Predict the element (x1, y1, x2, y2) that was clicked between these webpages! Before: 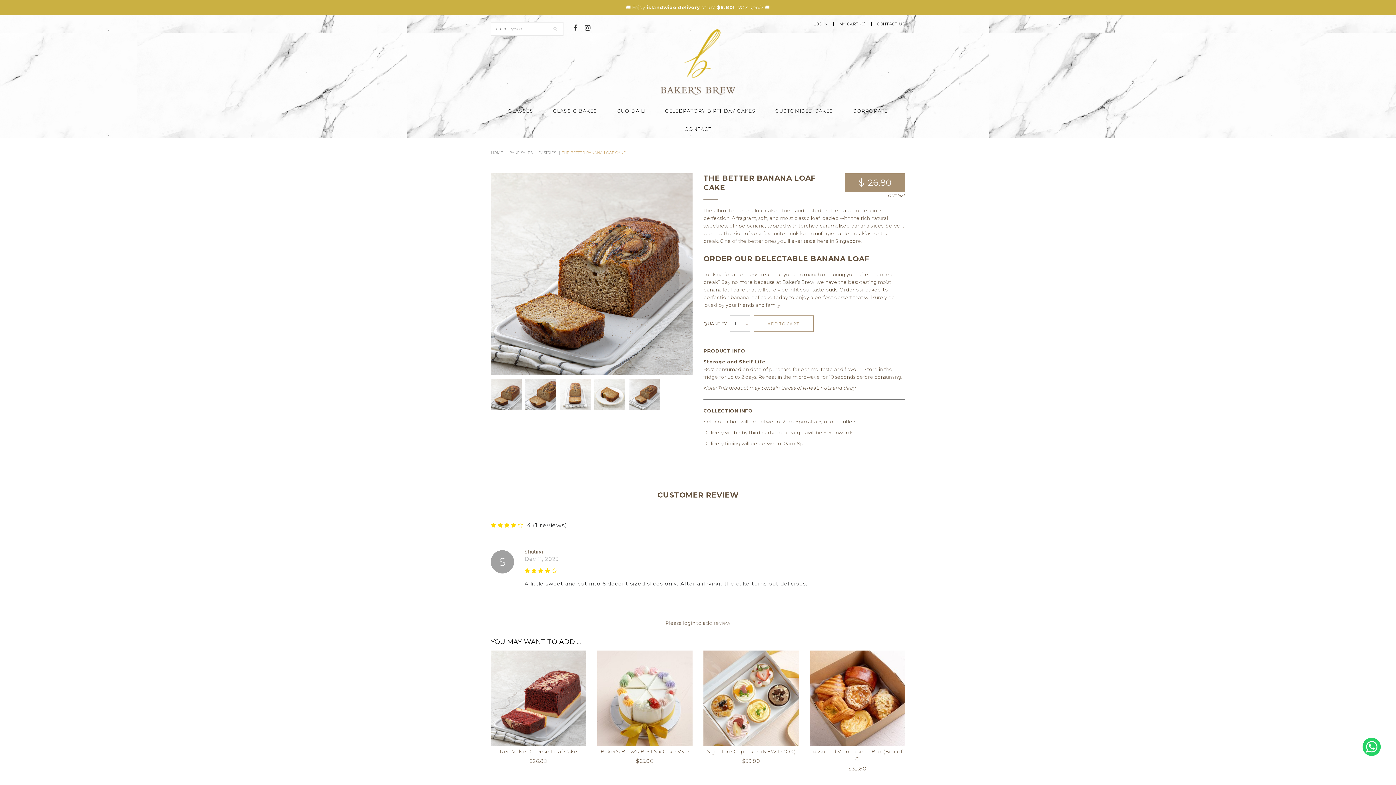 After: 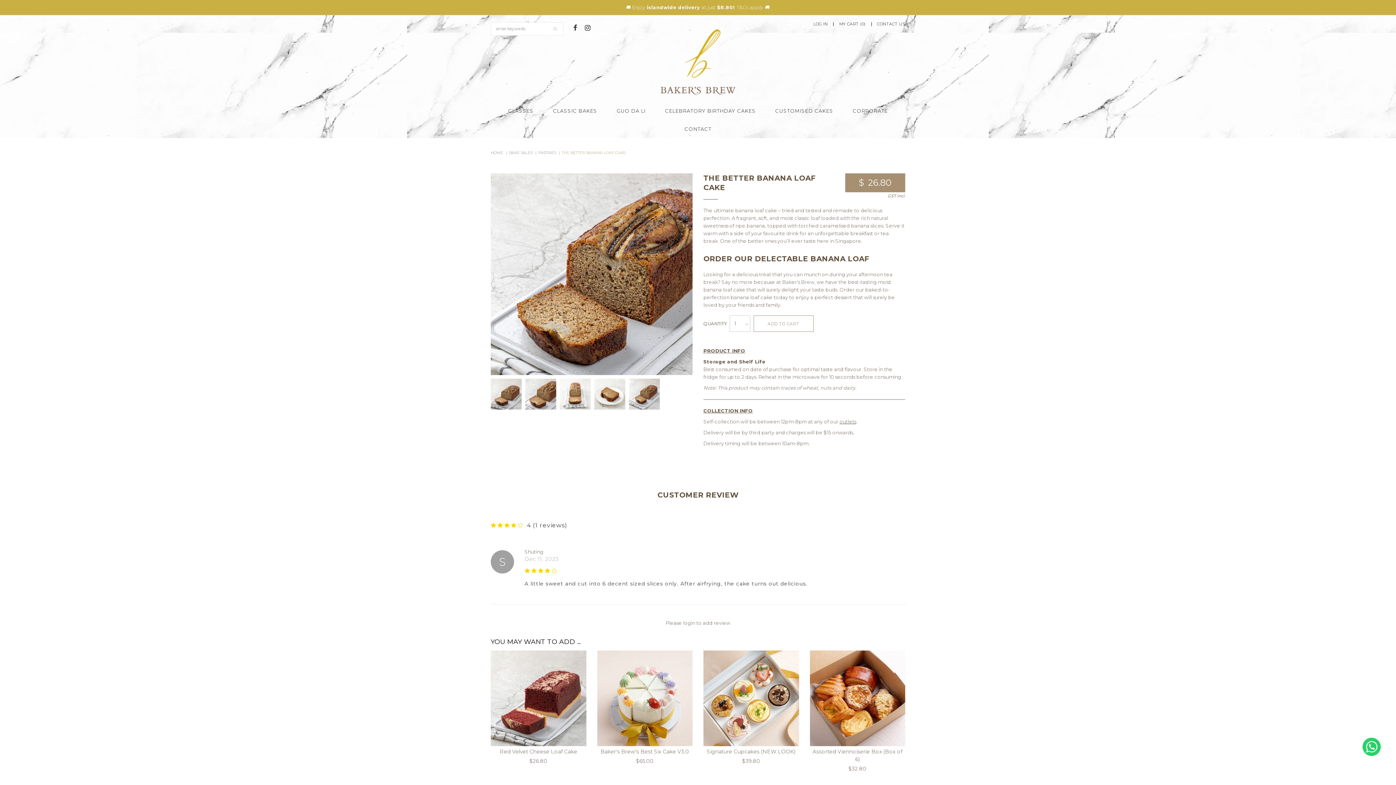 Action: bbox: (525, 378, 556, 409)